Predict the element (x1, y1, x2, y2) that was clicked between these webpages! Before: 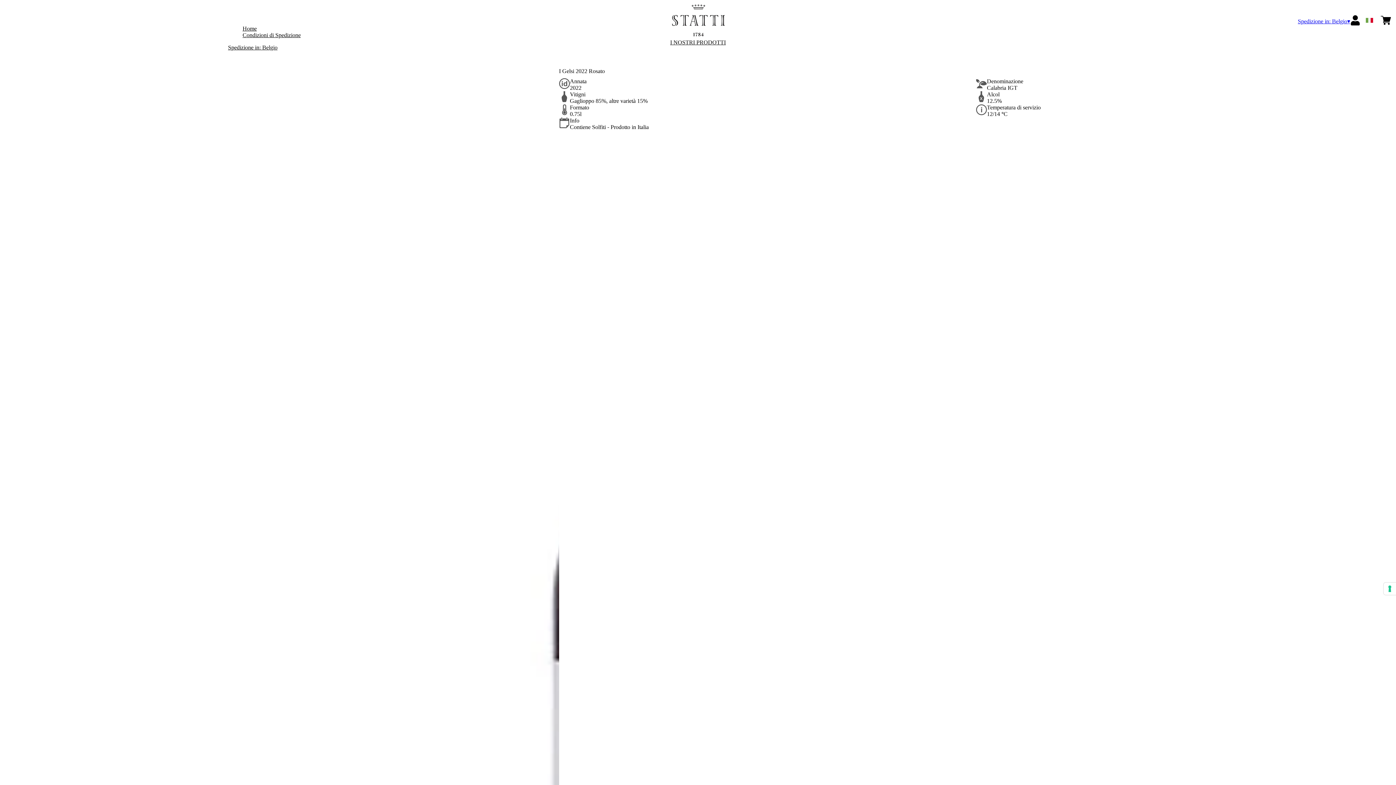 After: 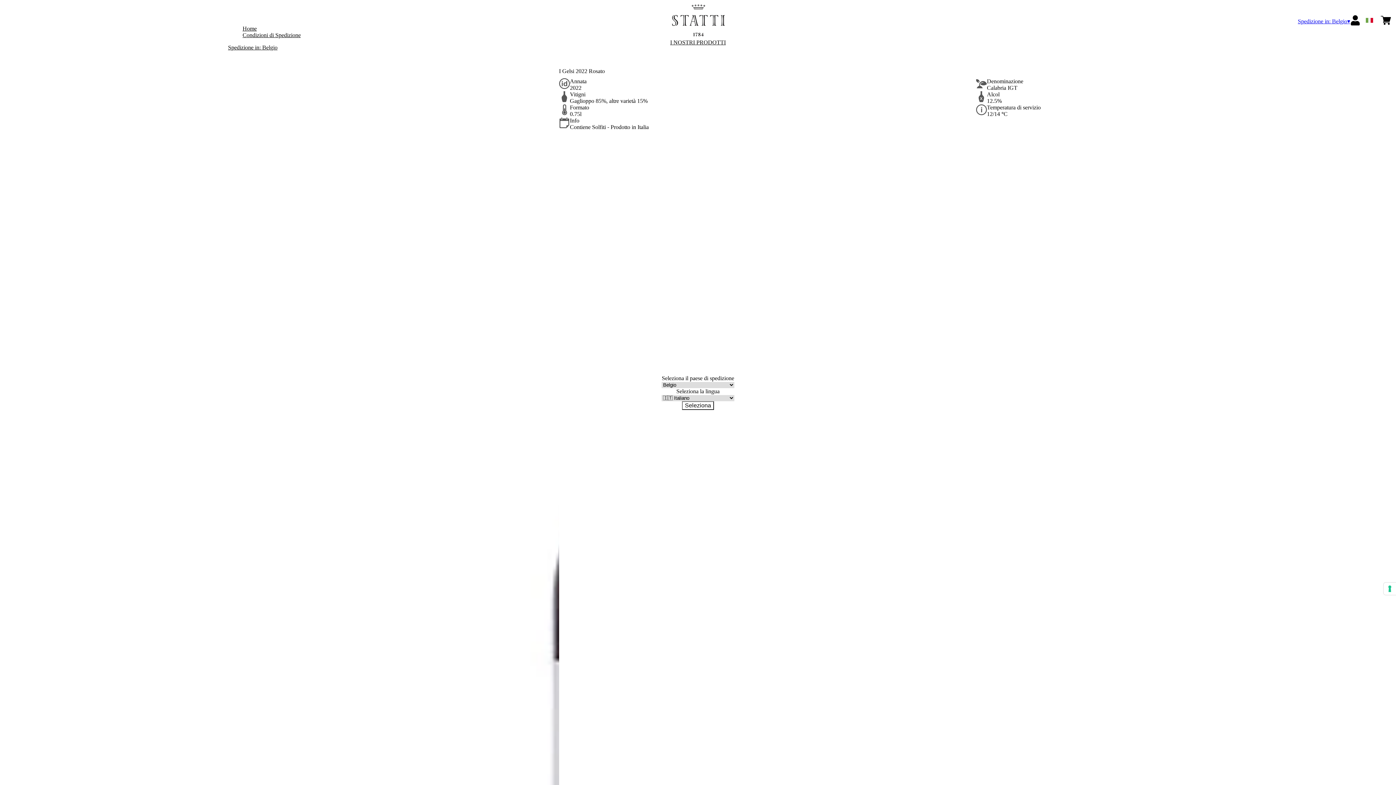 Action: label: Spedizione in: Belgio bbox: (1298, 17, 1350, 24)